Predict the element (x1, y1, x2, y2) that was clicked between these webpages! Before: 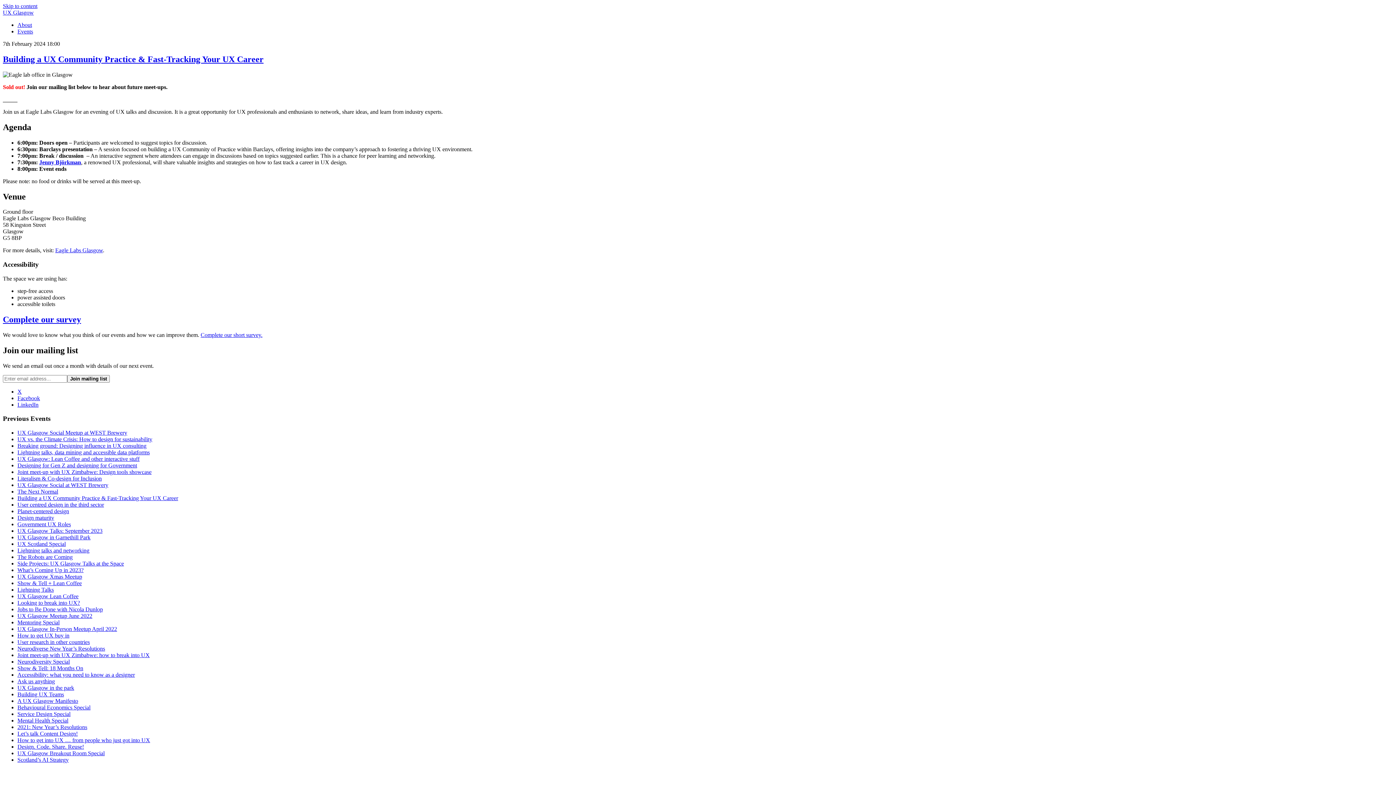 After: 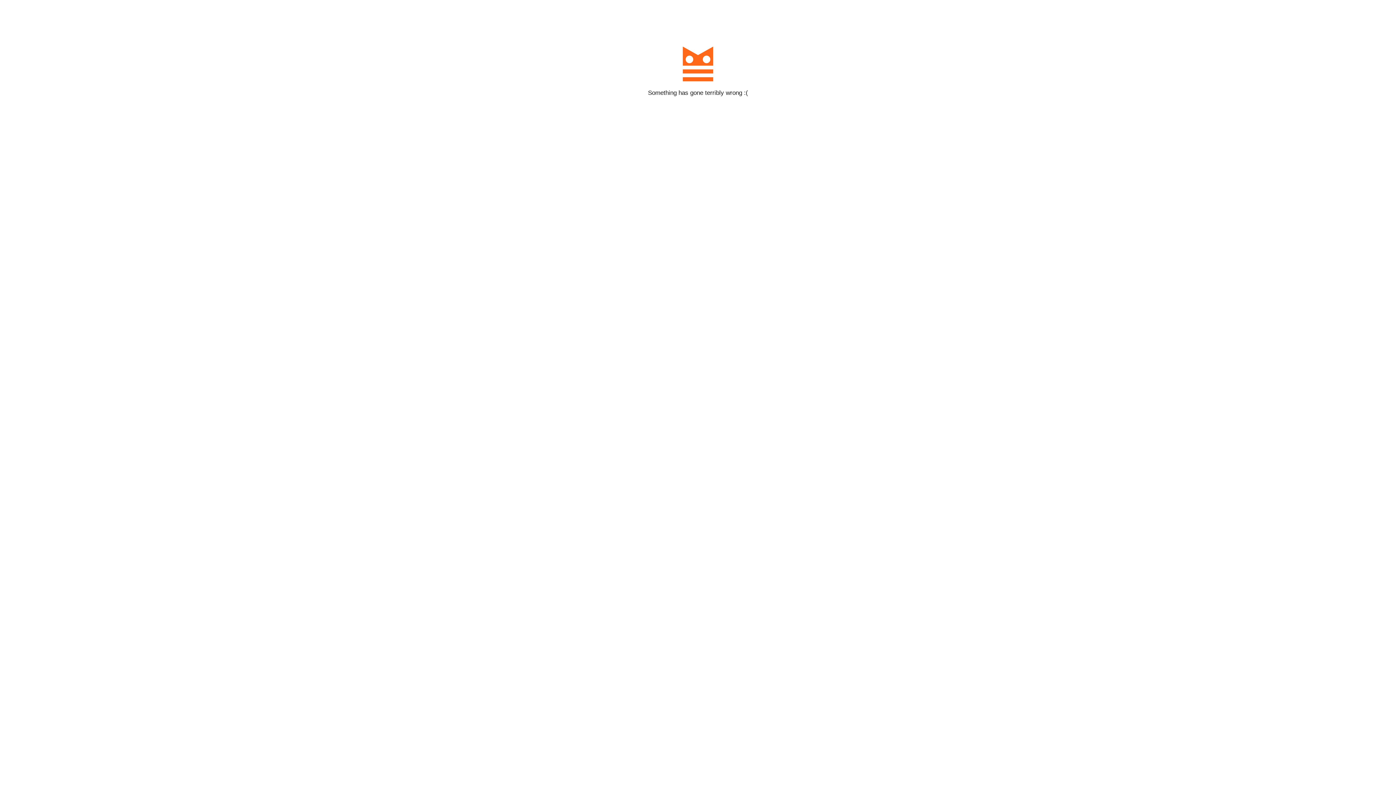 Action: label: Join mailing list bbox: (67, 375, 109, 382)